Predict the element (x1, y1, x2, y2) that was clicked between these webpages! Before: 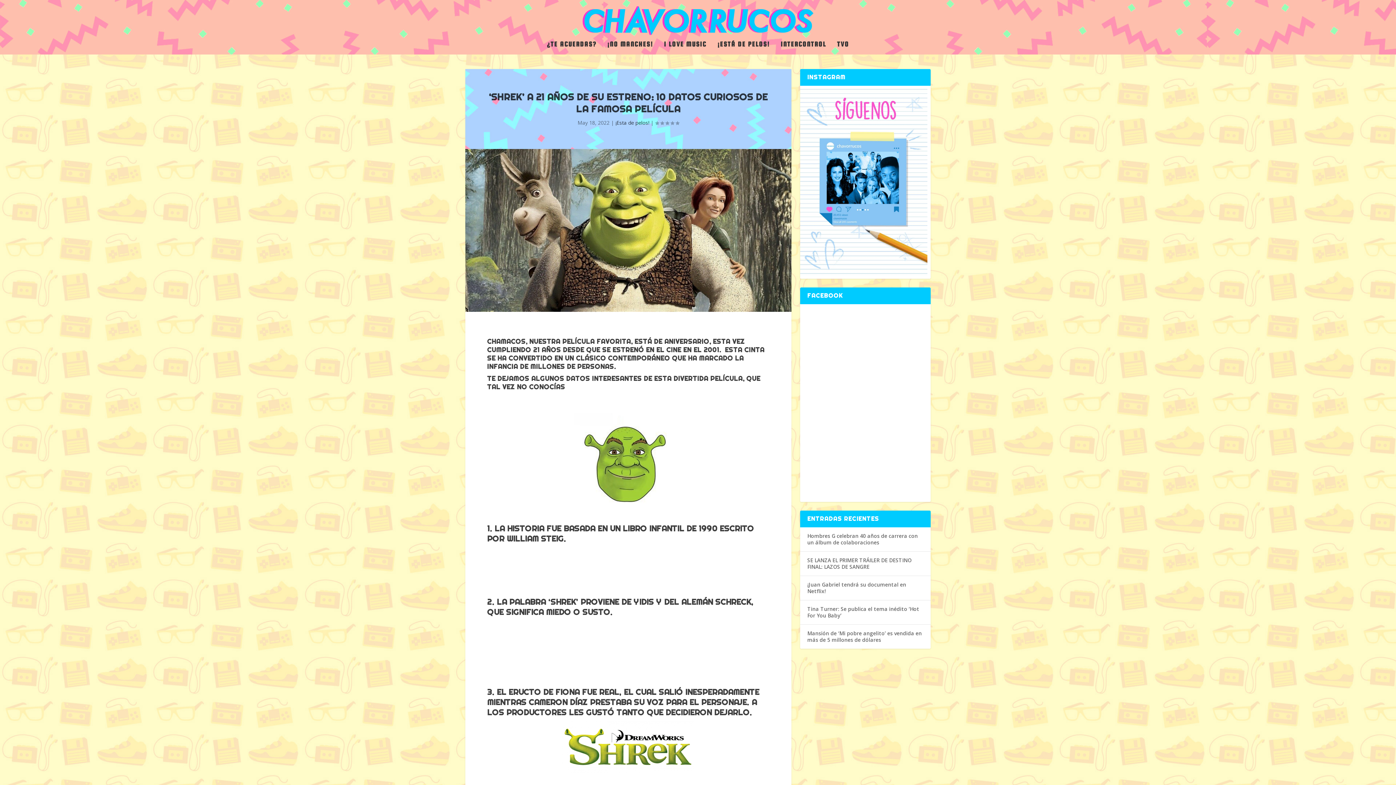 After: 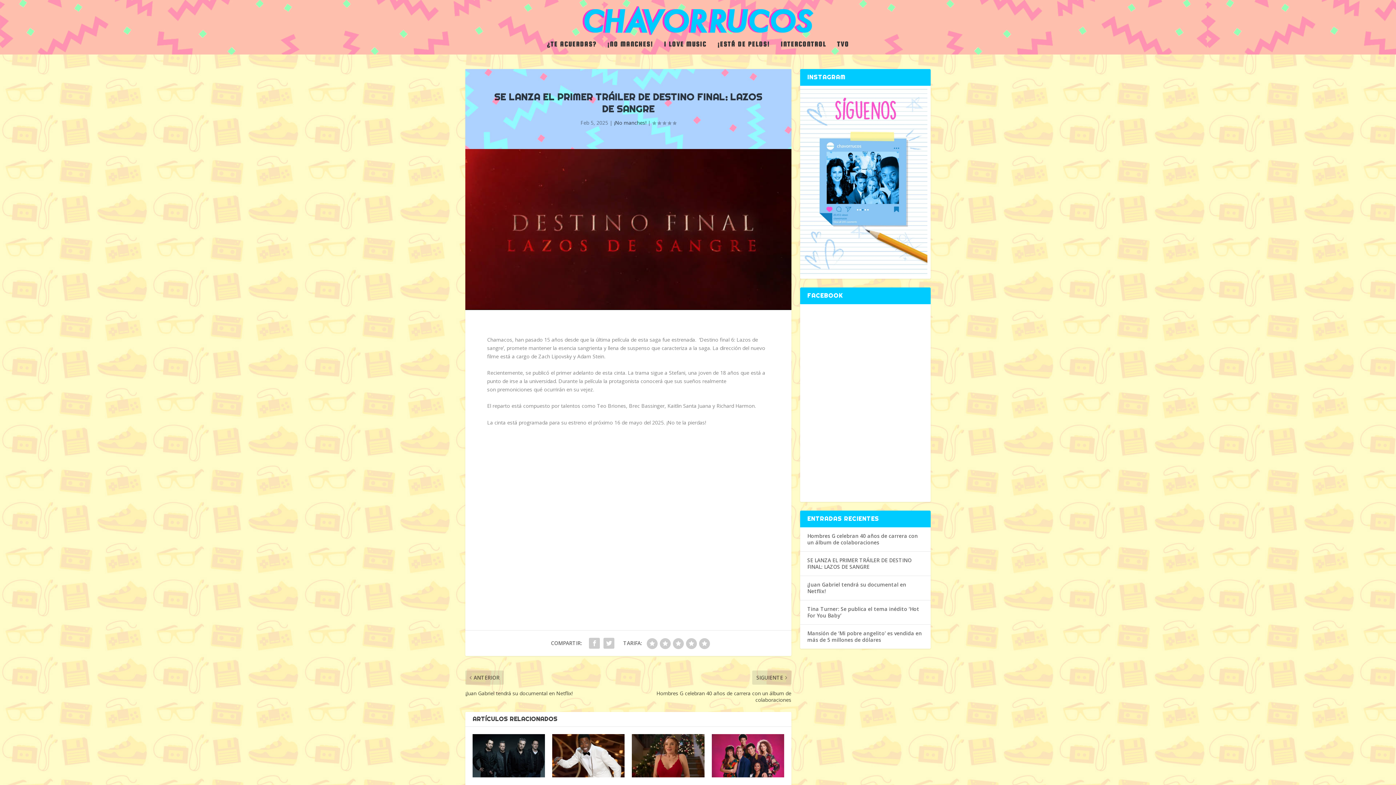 Action: bbox: (807, 556, 911, 570) label: SE LANZA EL PRIMER TRÁILER DE DESTINO FINAL: LAZOS DE SANGRE